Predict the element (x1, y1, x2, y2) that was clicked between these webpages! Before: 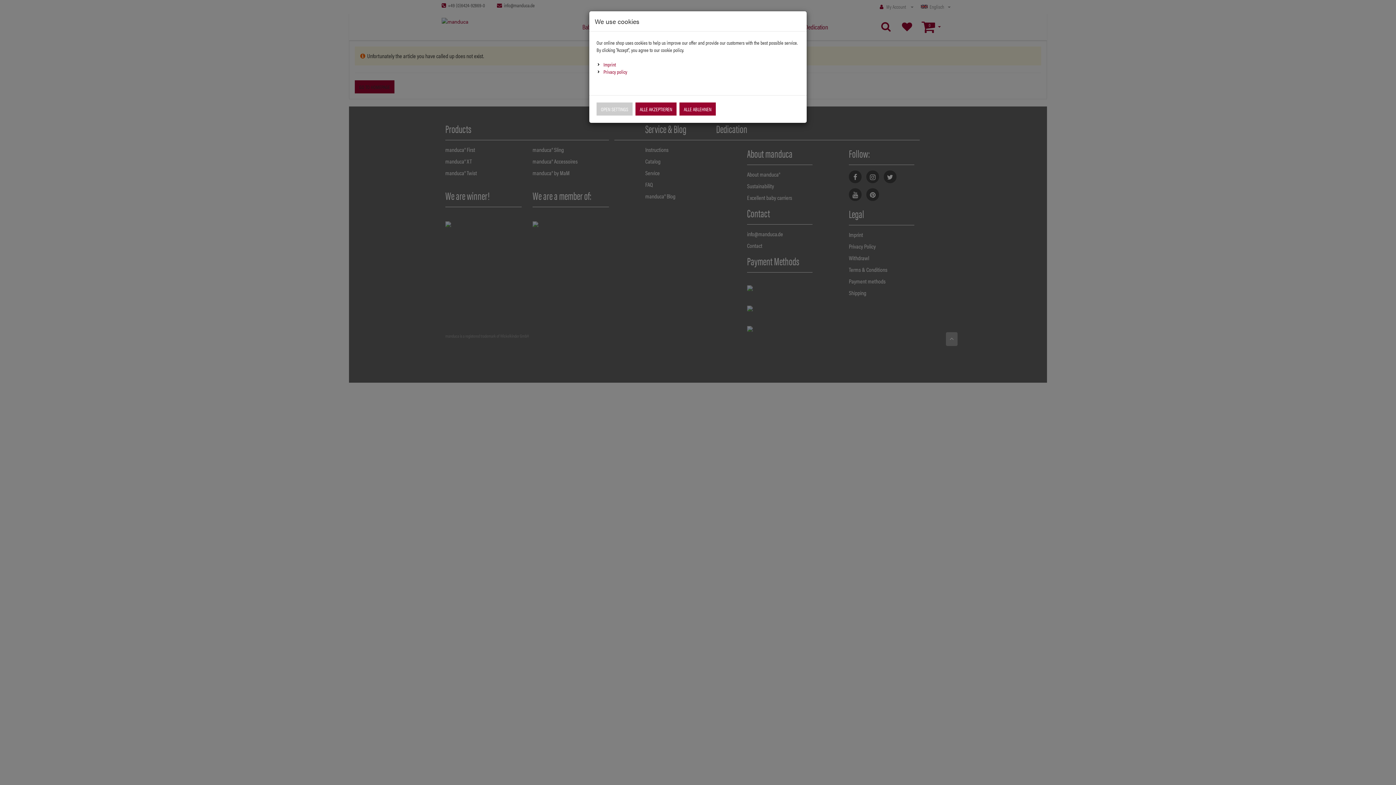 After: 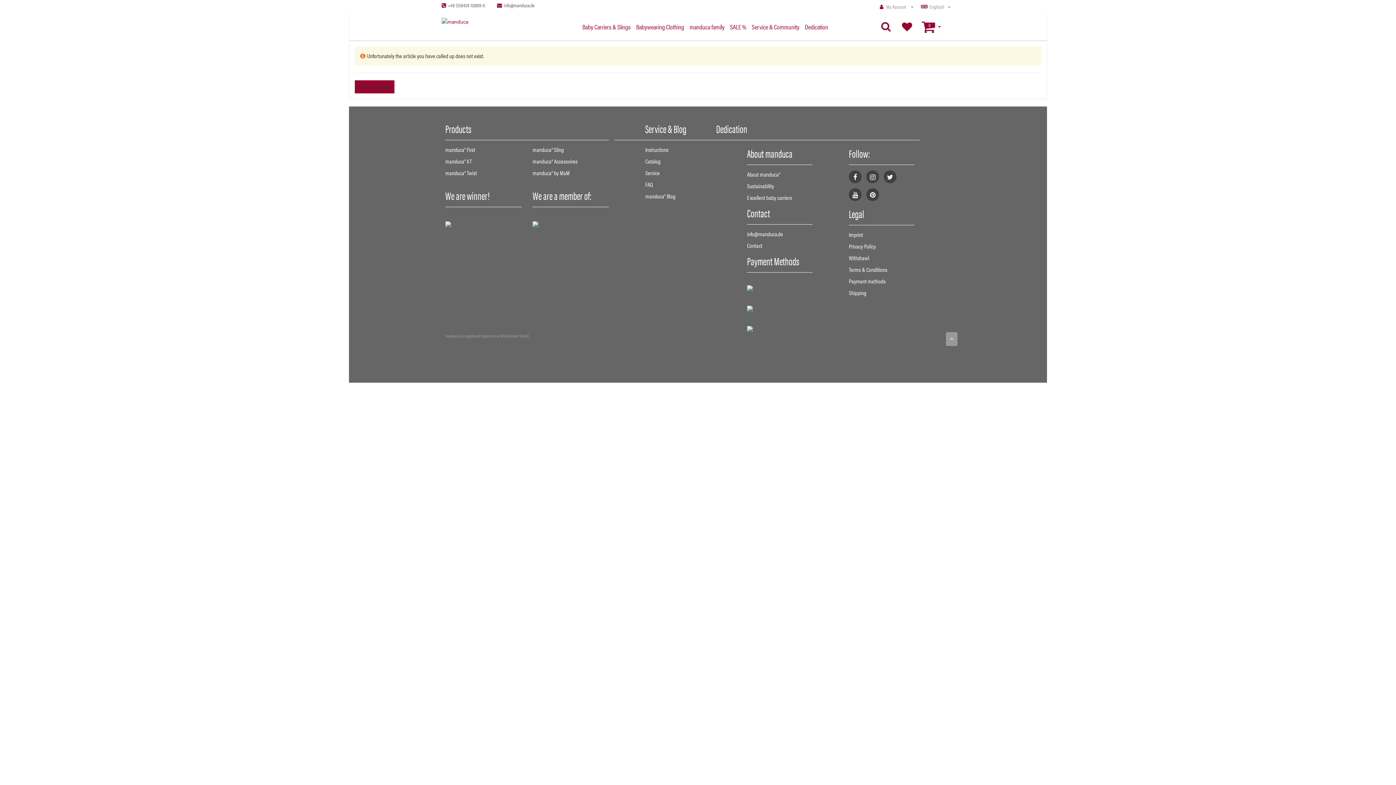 Action: label: ALLE ABLEHNEN bbox: (679, 102, 716, 115)